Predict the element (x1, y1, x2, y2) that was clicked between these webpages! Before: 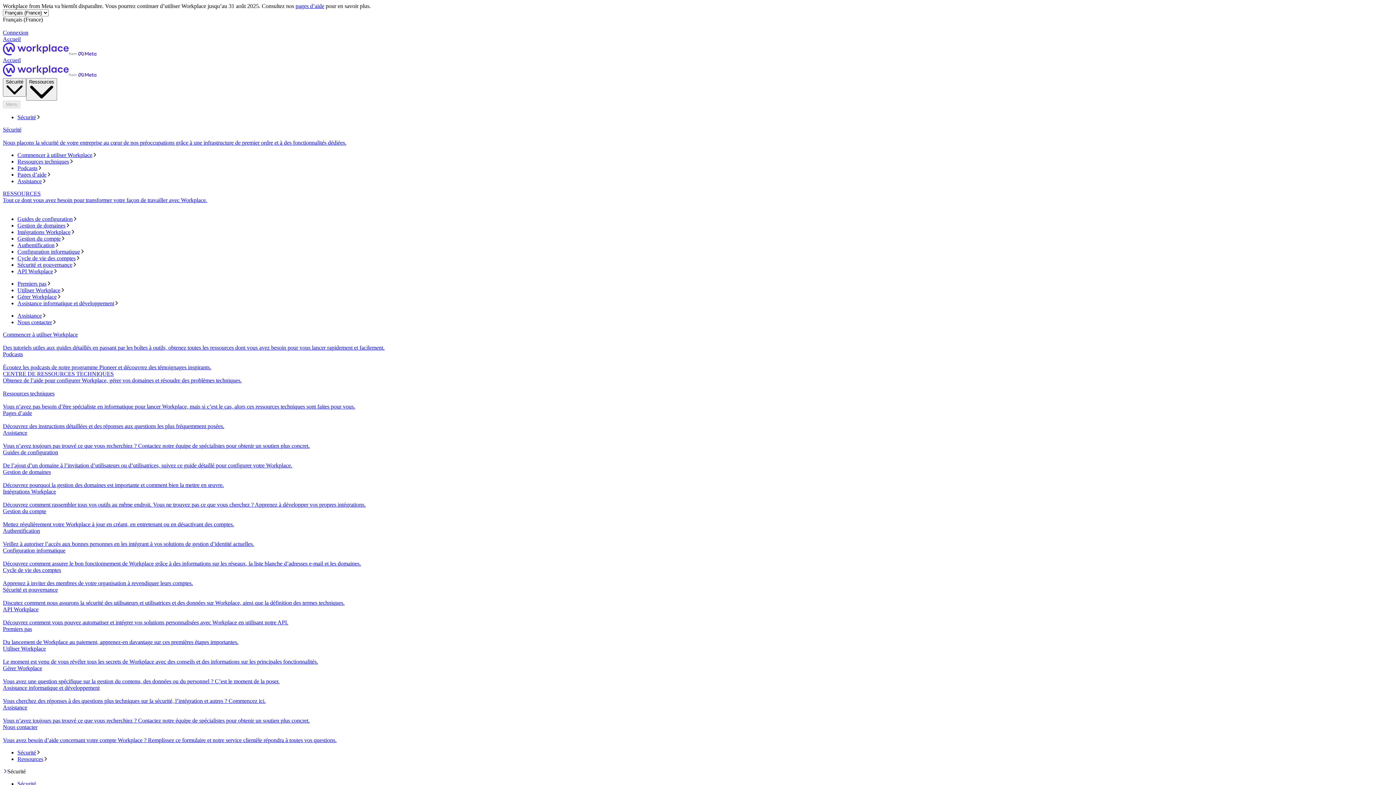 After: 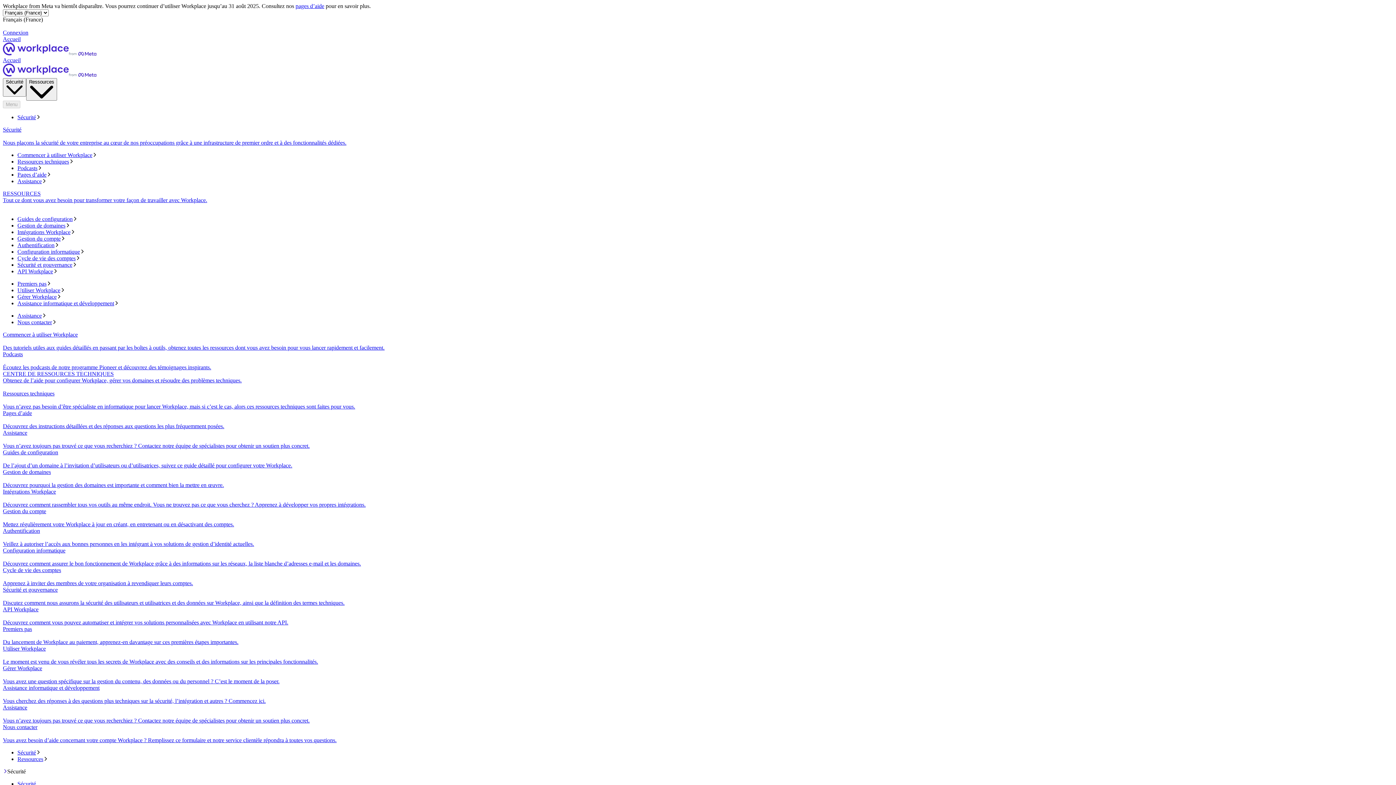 Action: bbox: (17, 255, 1393, 261) label: Cycle de vie des comptes